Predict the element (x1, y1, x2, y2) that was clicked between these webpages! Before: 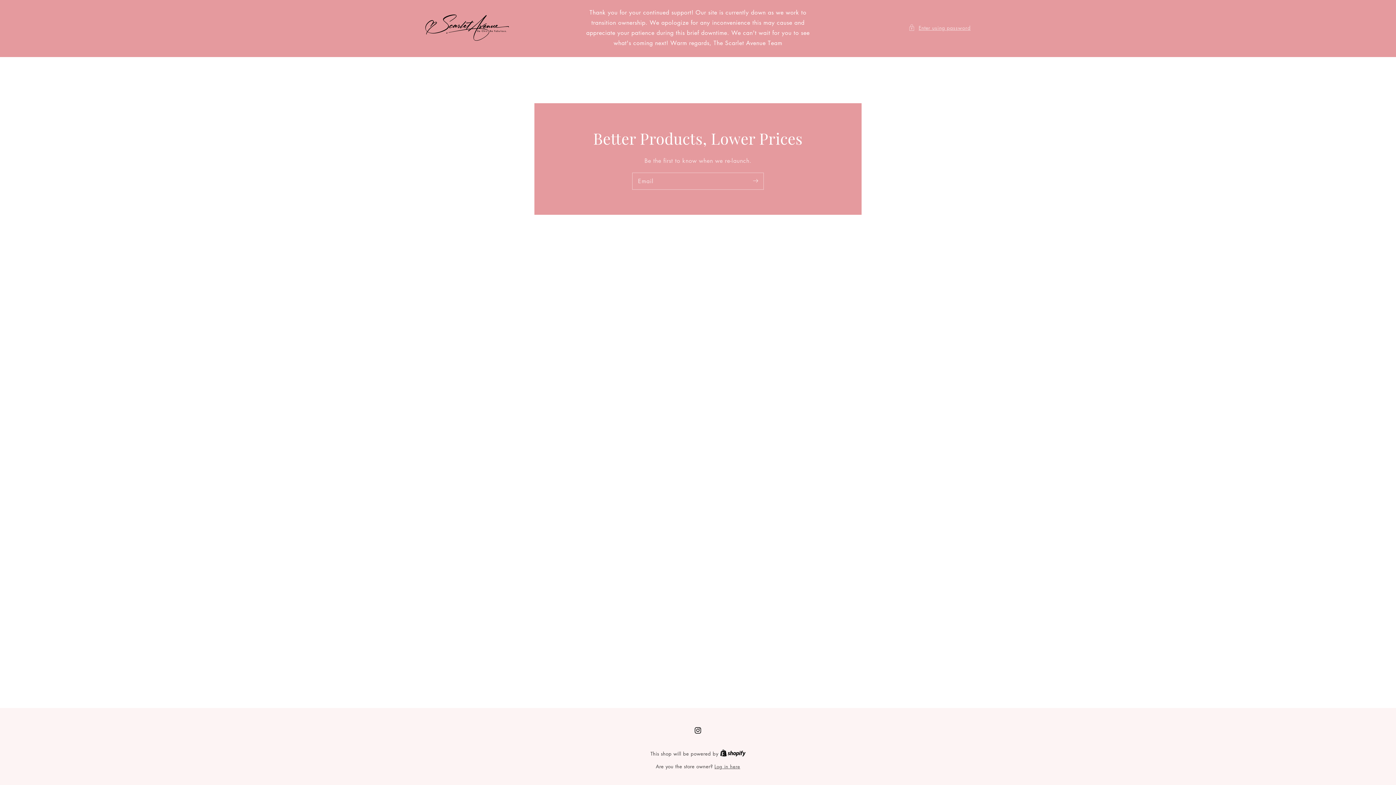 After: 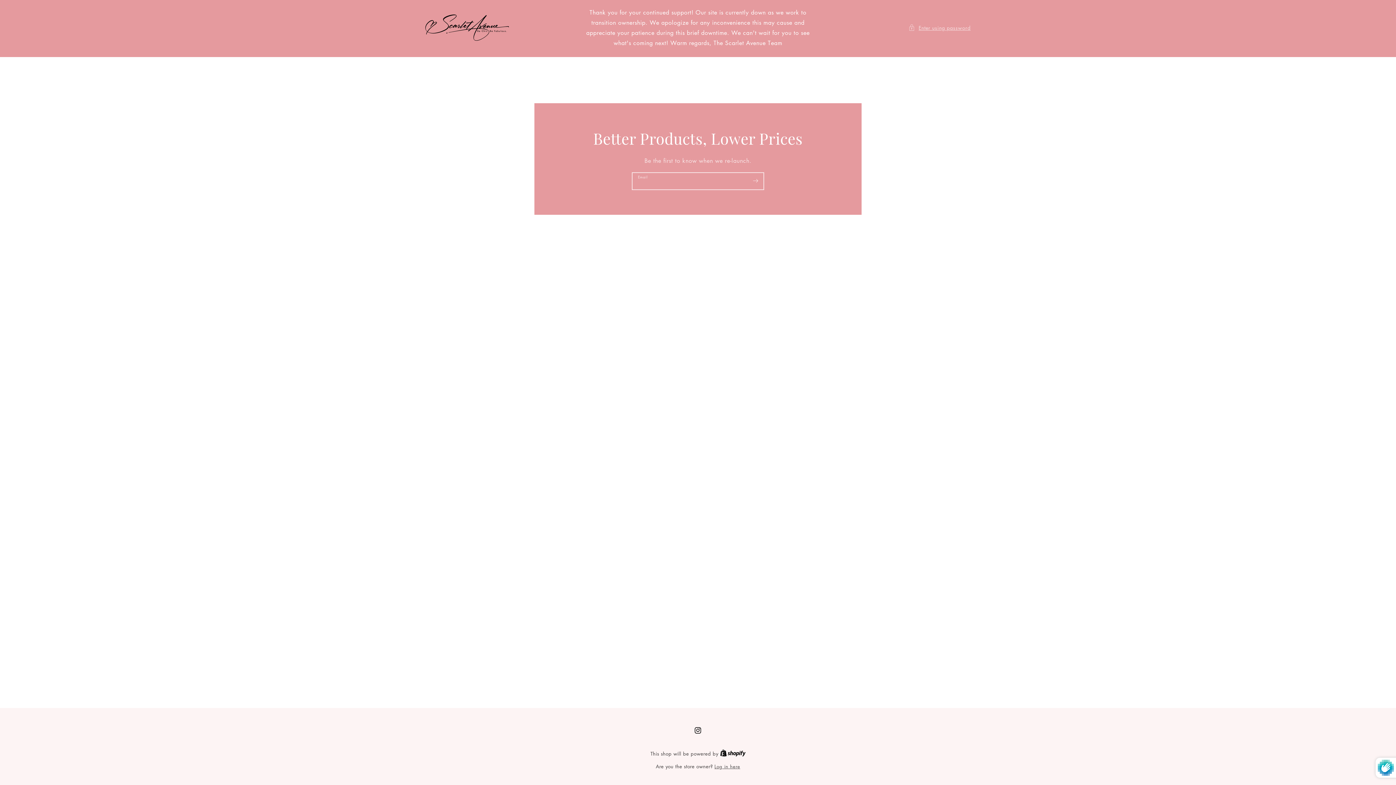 Action: label: Subscribe bbox: (747, 172, 763, 188)